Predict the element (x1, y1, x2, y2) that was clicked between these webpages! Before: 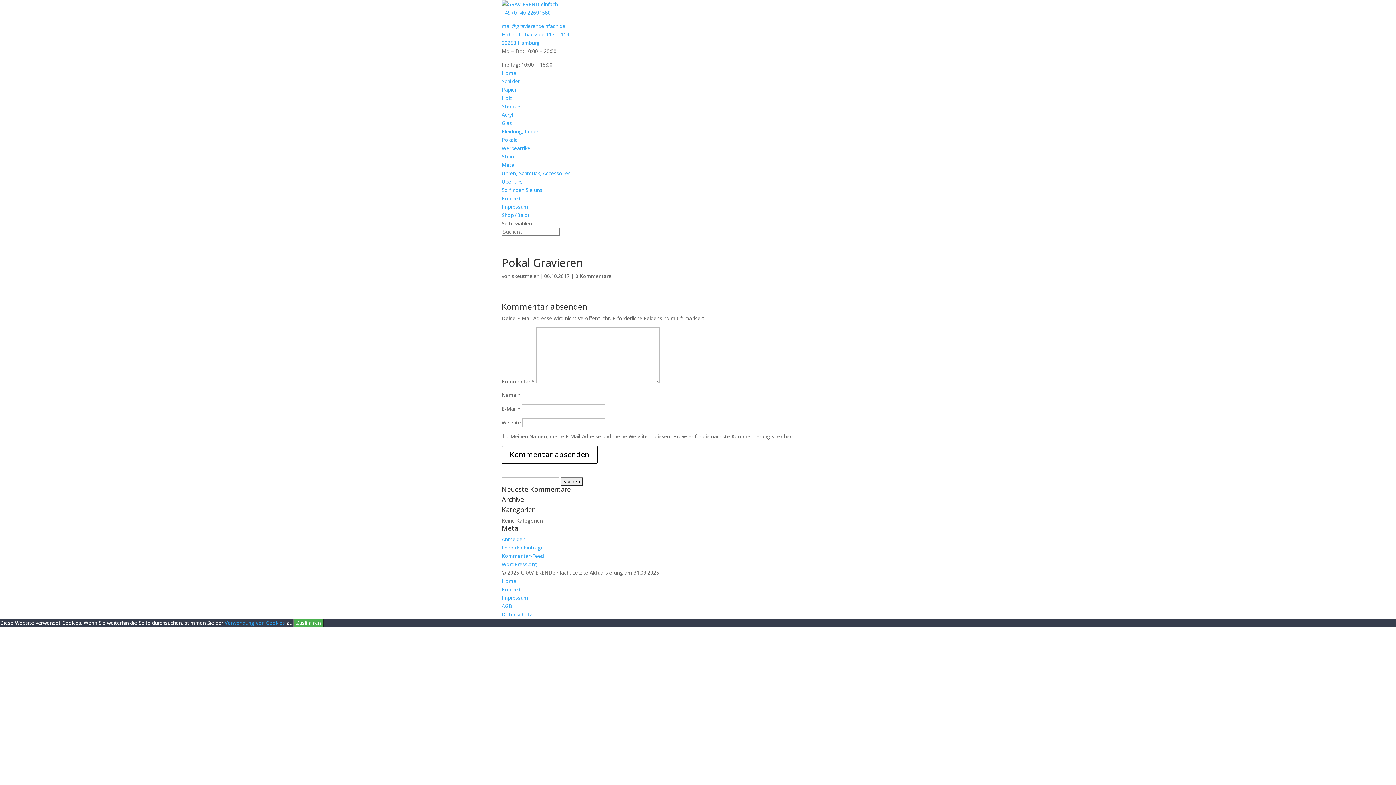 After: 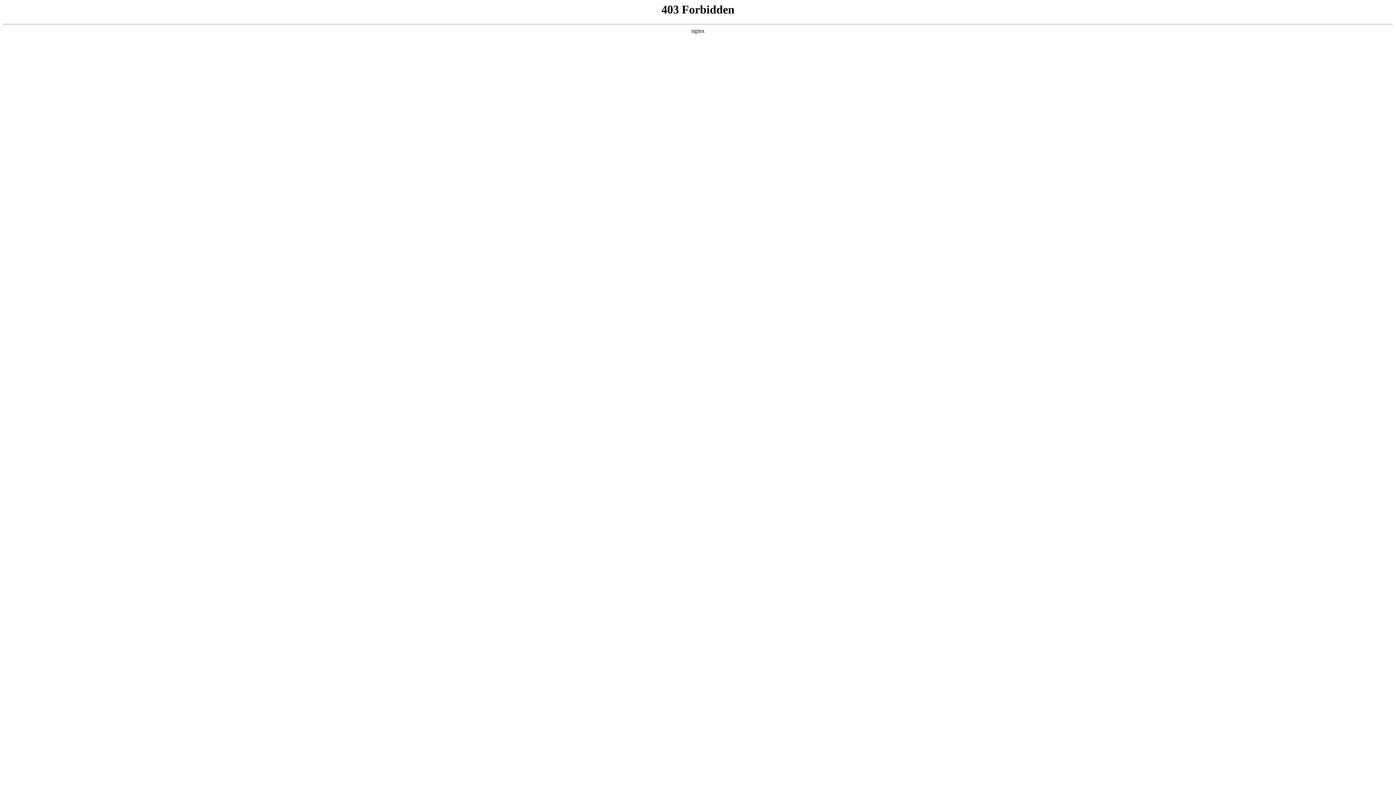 Action: bbox: (501, 561, 537, 568) label: WordPress.org